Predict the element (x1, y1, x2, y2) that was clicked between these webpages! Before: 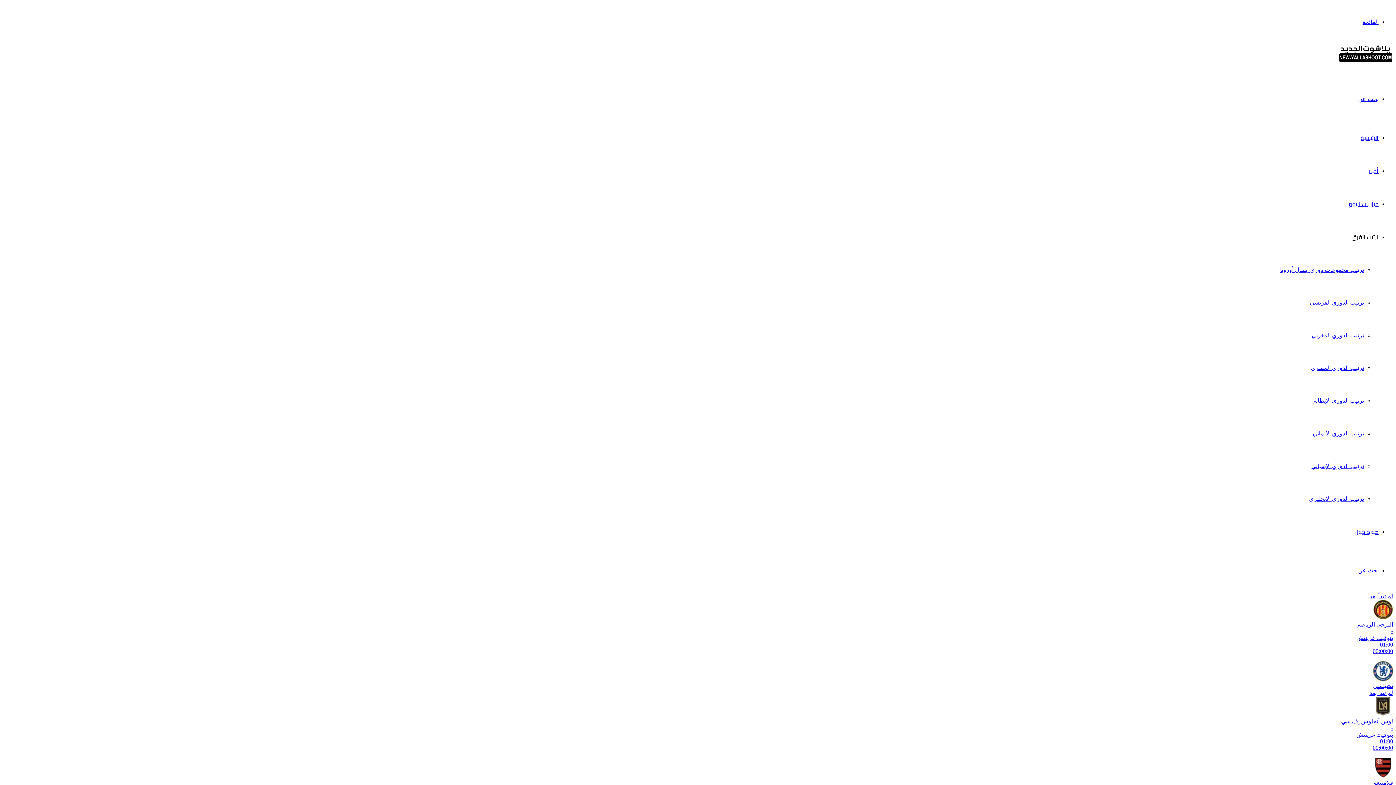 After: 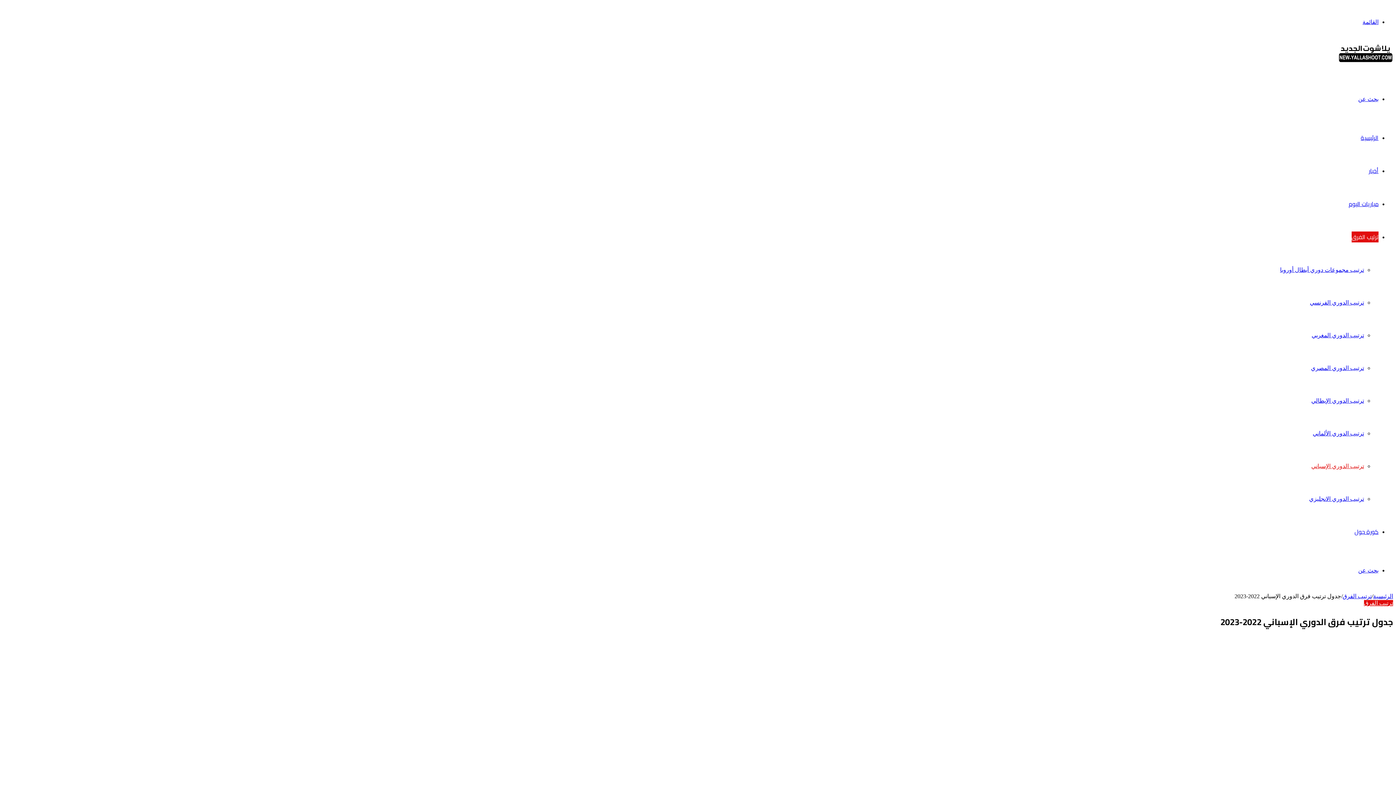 Action: label: ترتيب الدوري الإسباني bbox: (1311, 463, 1364, 469)